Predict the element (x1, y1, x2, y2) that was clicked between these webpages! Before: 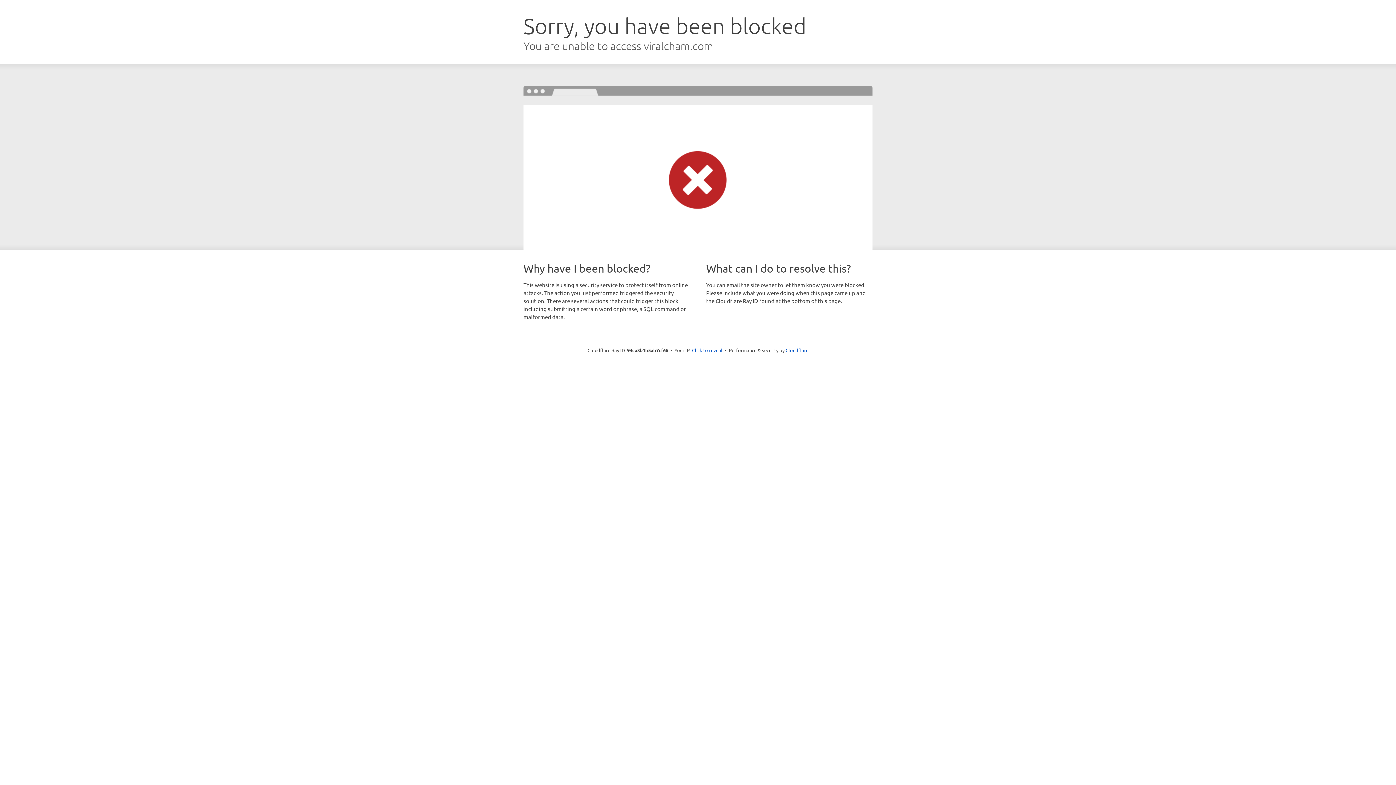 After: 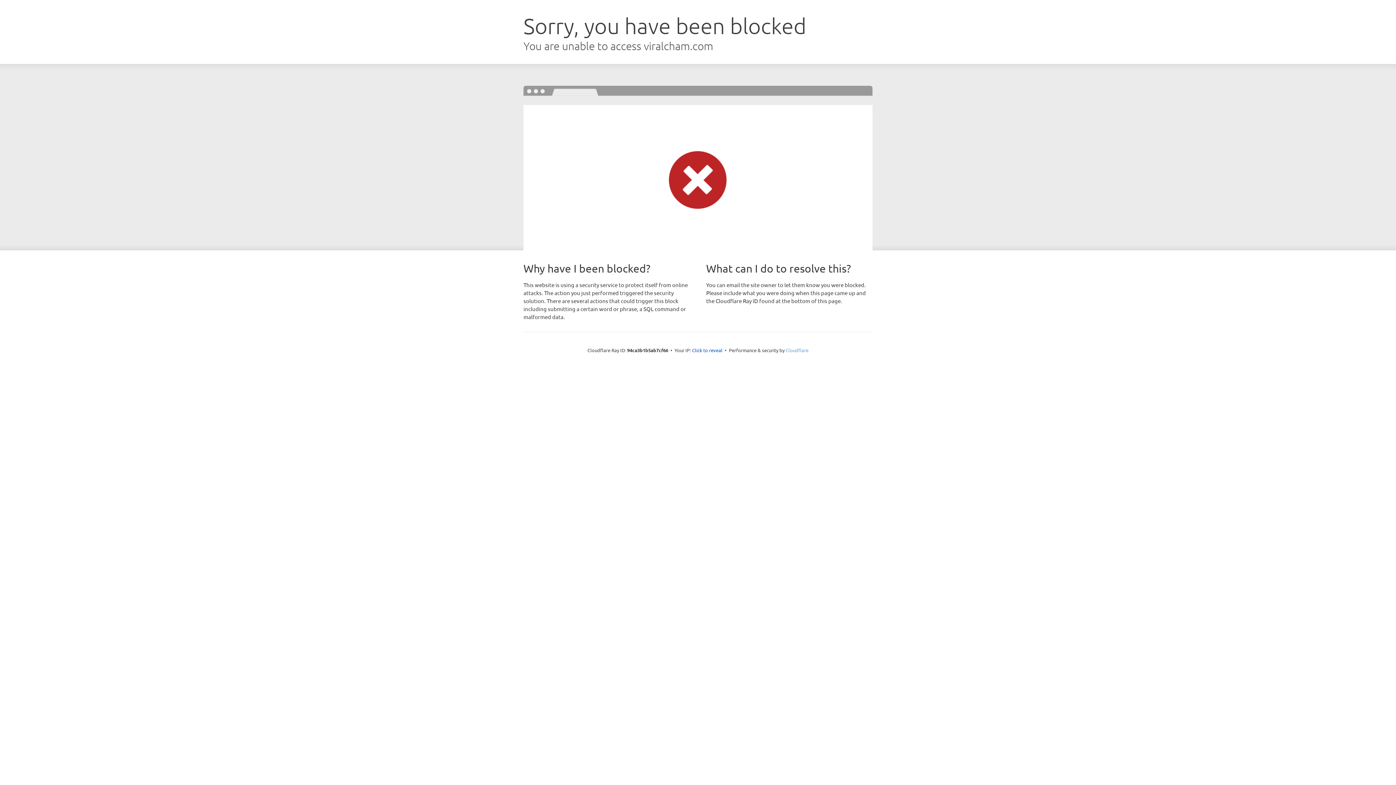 Action: label: Cloudflare bbox: (785, 347, 808, 353)